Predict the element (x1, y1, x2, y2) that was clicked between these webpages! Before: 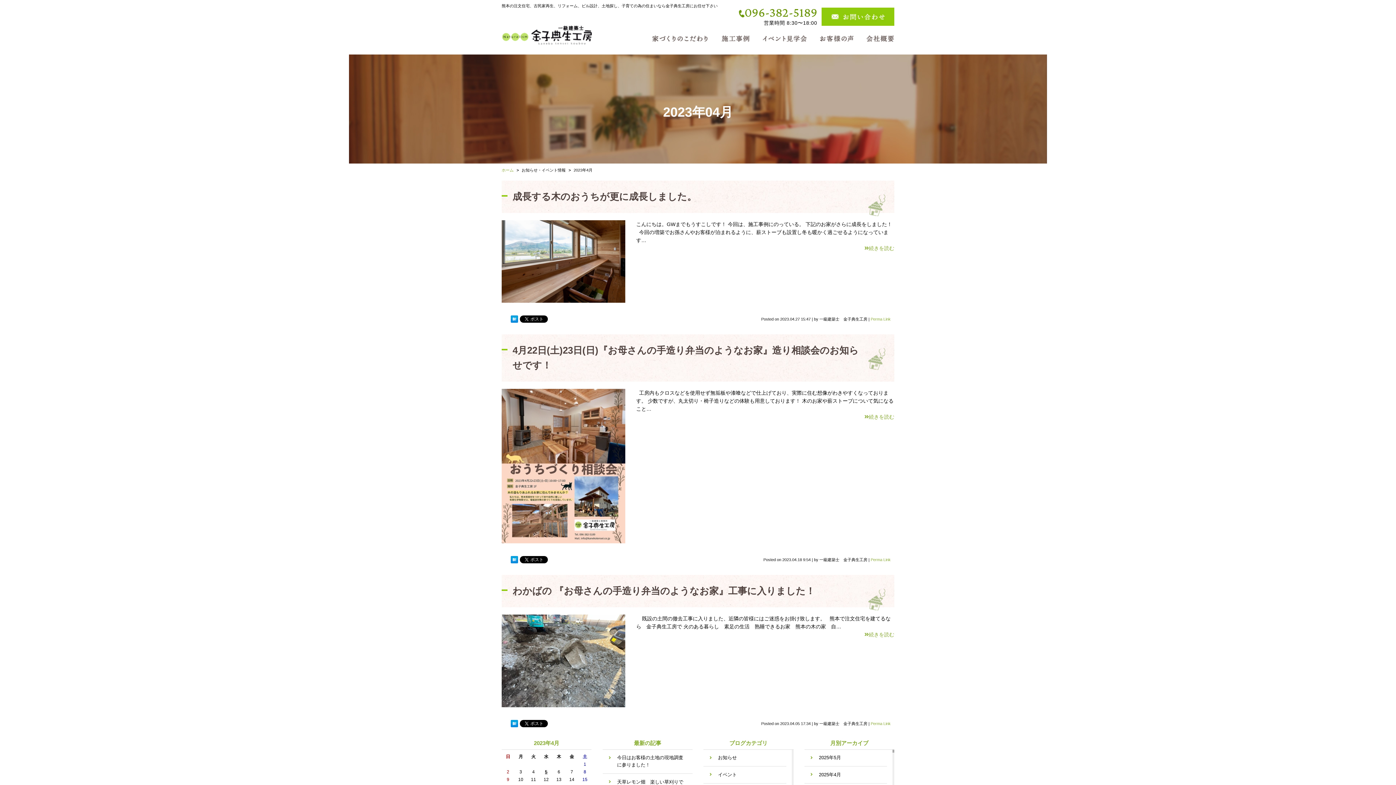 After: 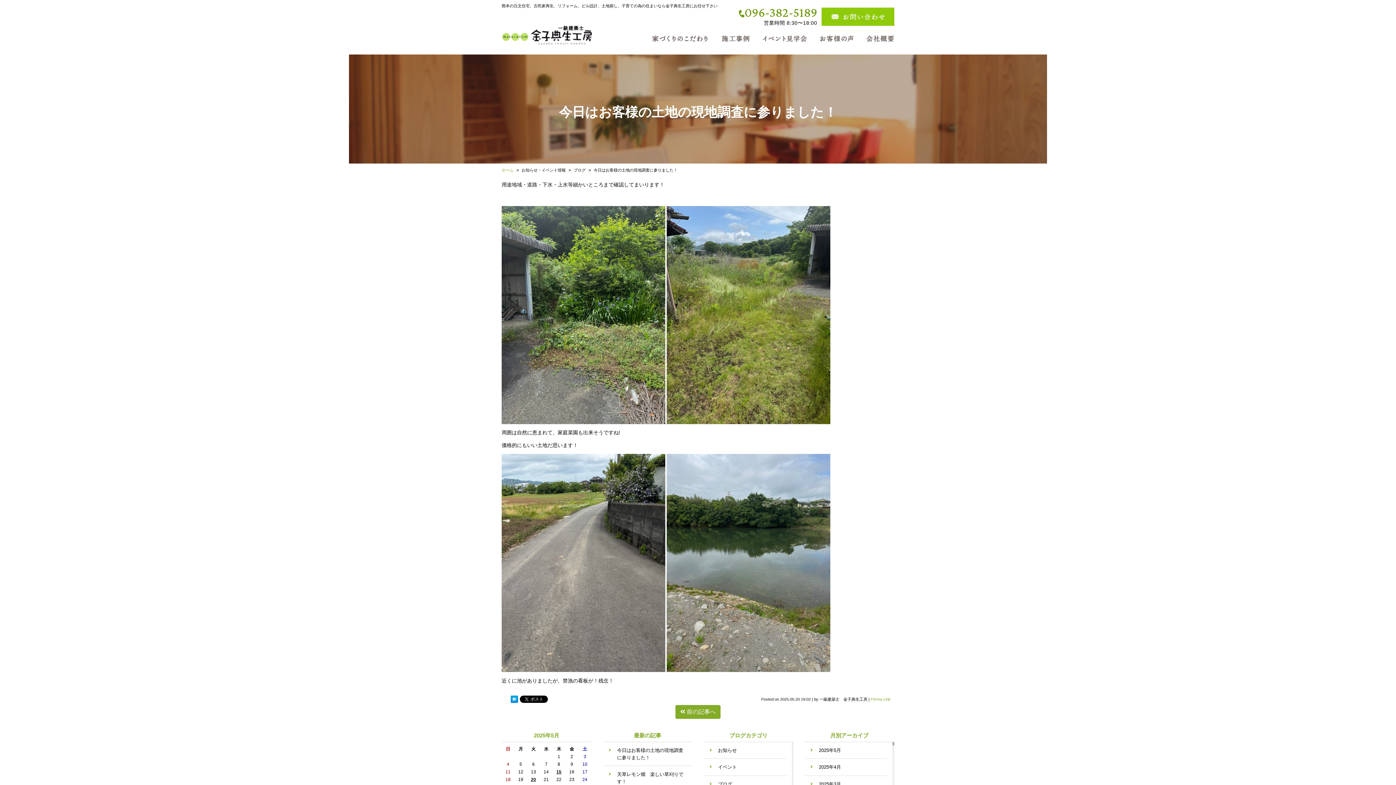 Action: bbox: (602, 750, 692, 774) label: 今日はお客様の土地の現地調査に参りました！